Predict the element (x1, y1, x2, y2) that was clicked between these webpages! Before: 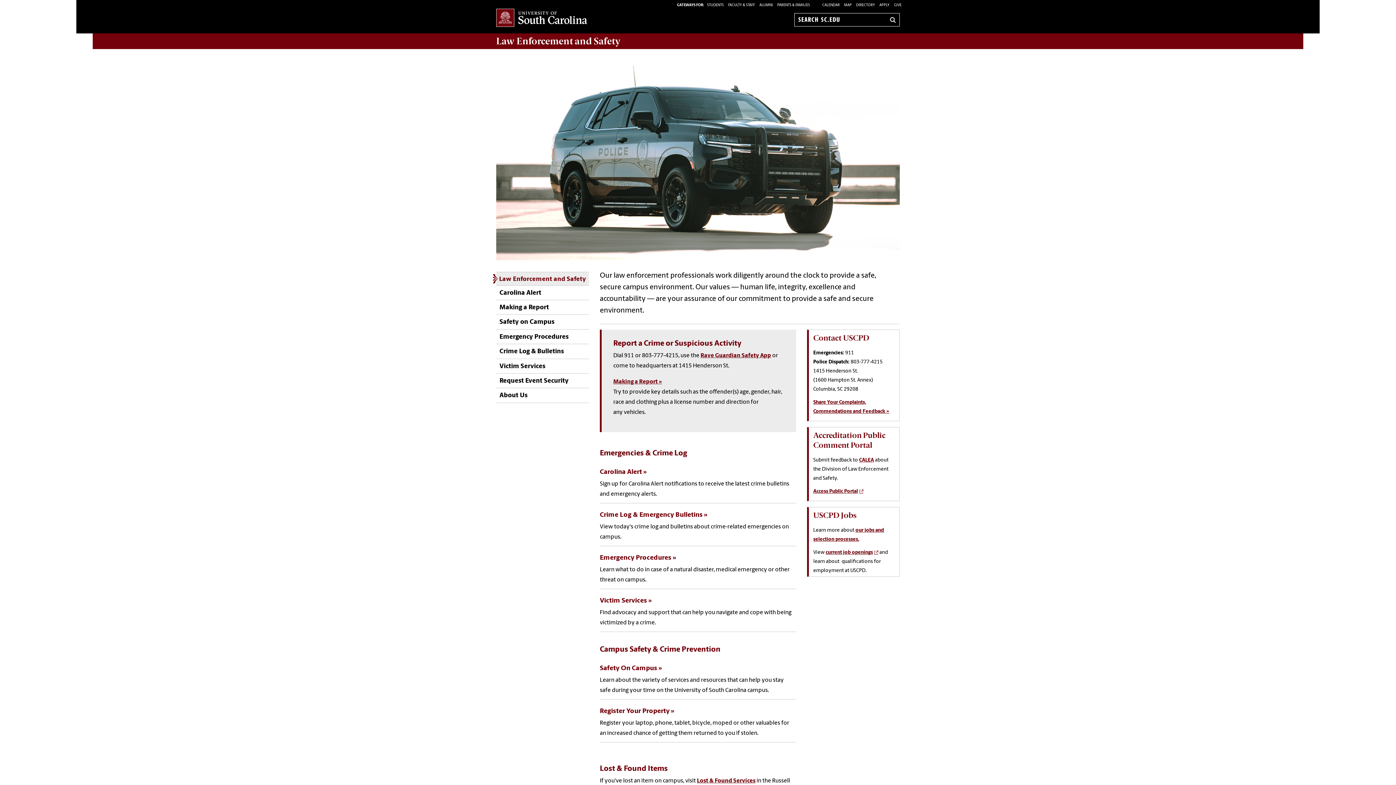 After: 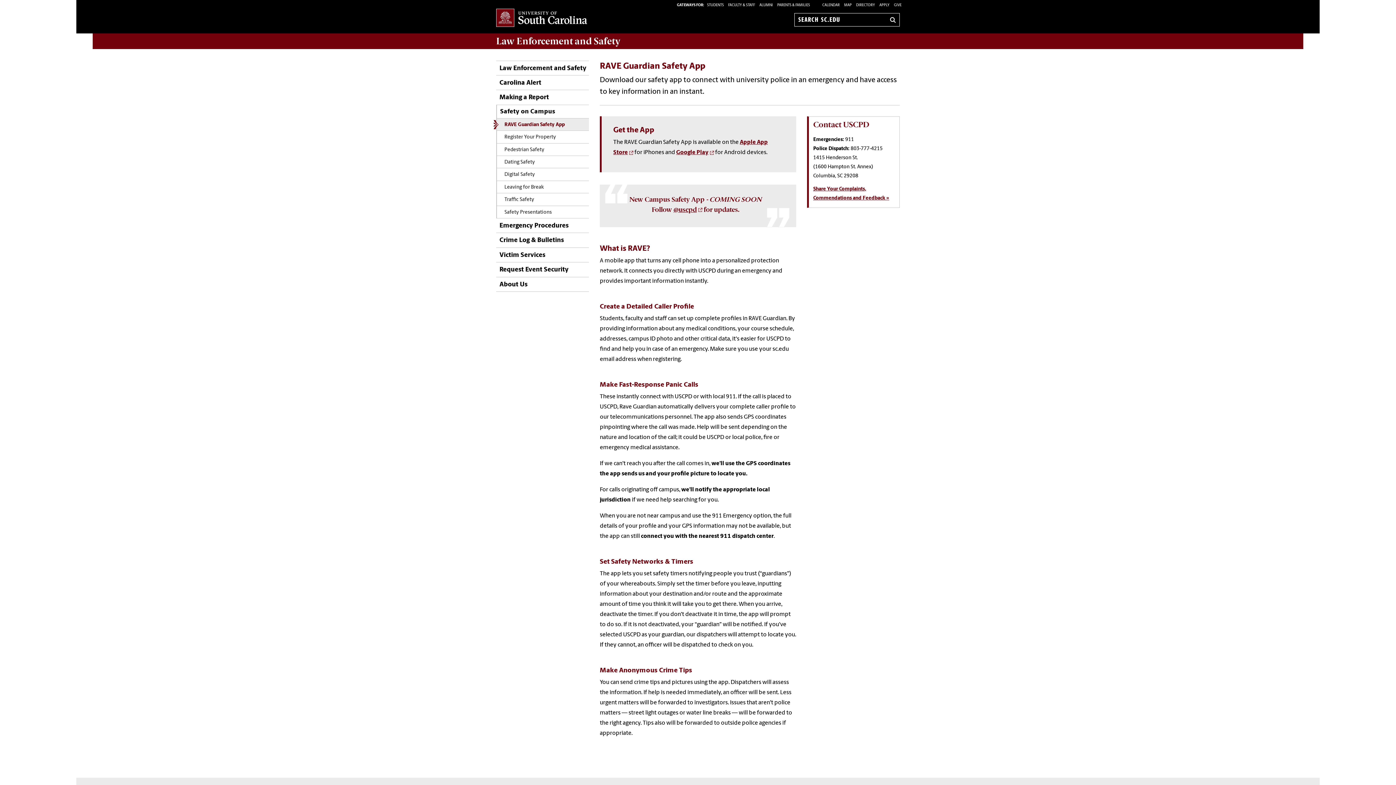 Action: label: Rave Guardian Safety App bbox: (700, 352, 771, 358)